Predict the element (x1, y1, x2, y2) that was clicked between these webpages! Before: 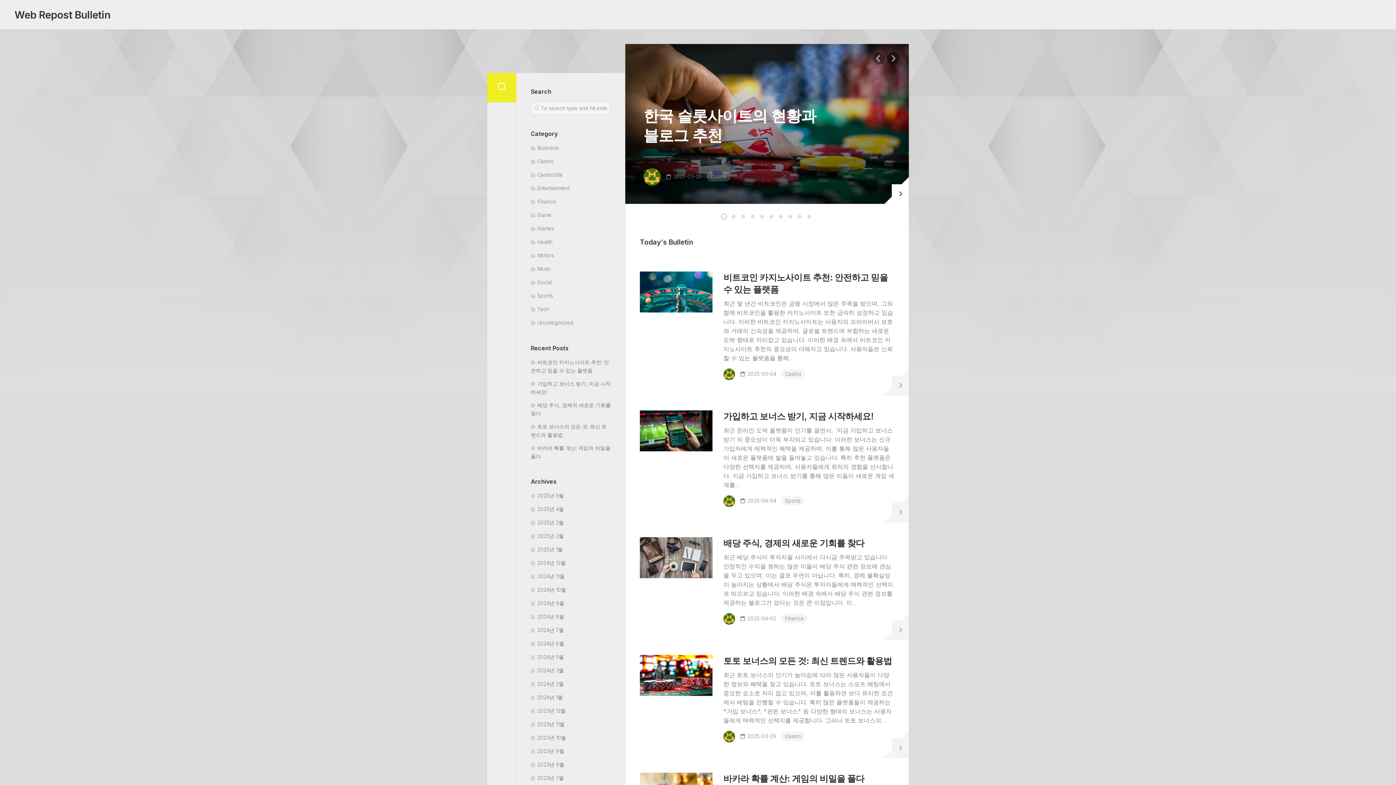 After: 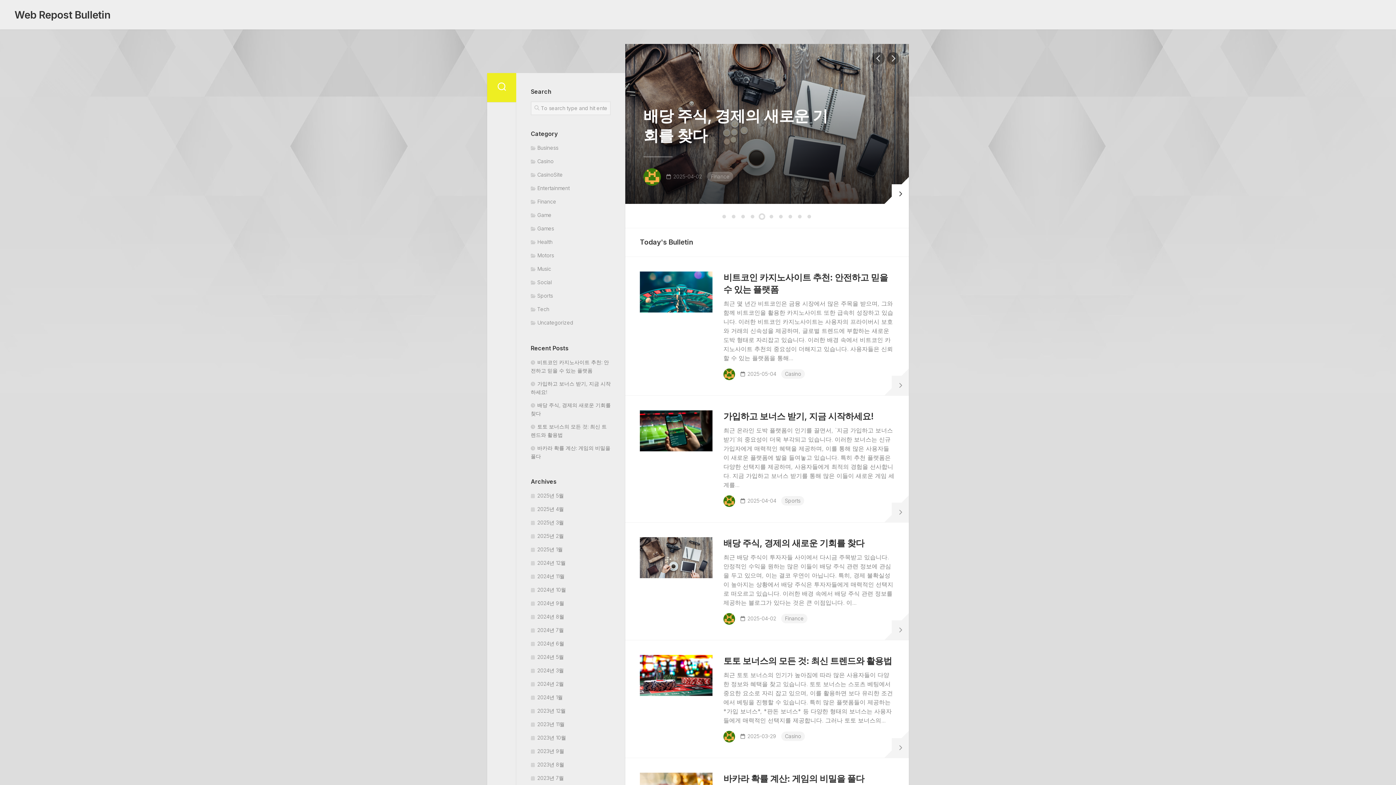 Action: label: 5 of 10 bbox: (760, 214, 764, 218)